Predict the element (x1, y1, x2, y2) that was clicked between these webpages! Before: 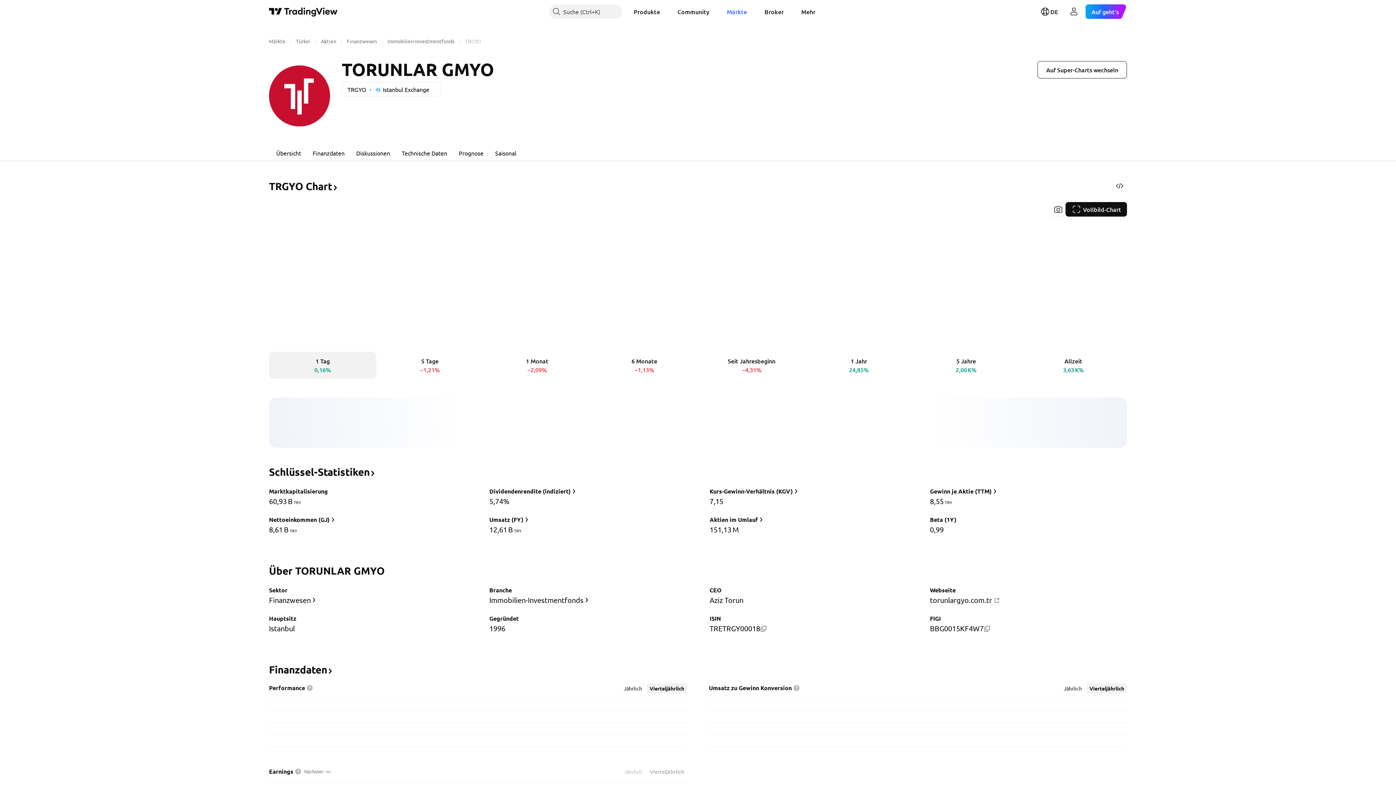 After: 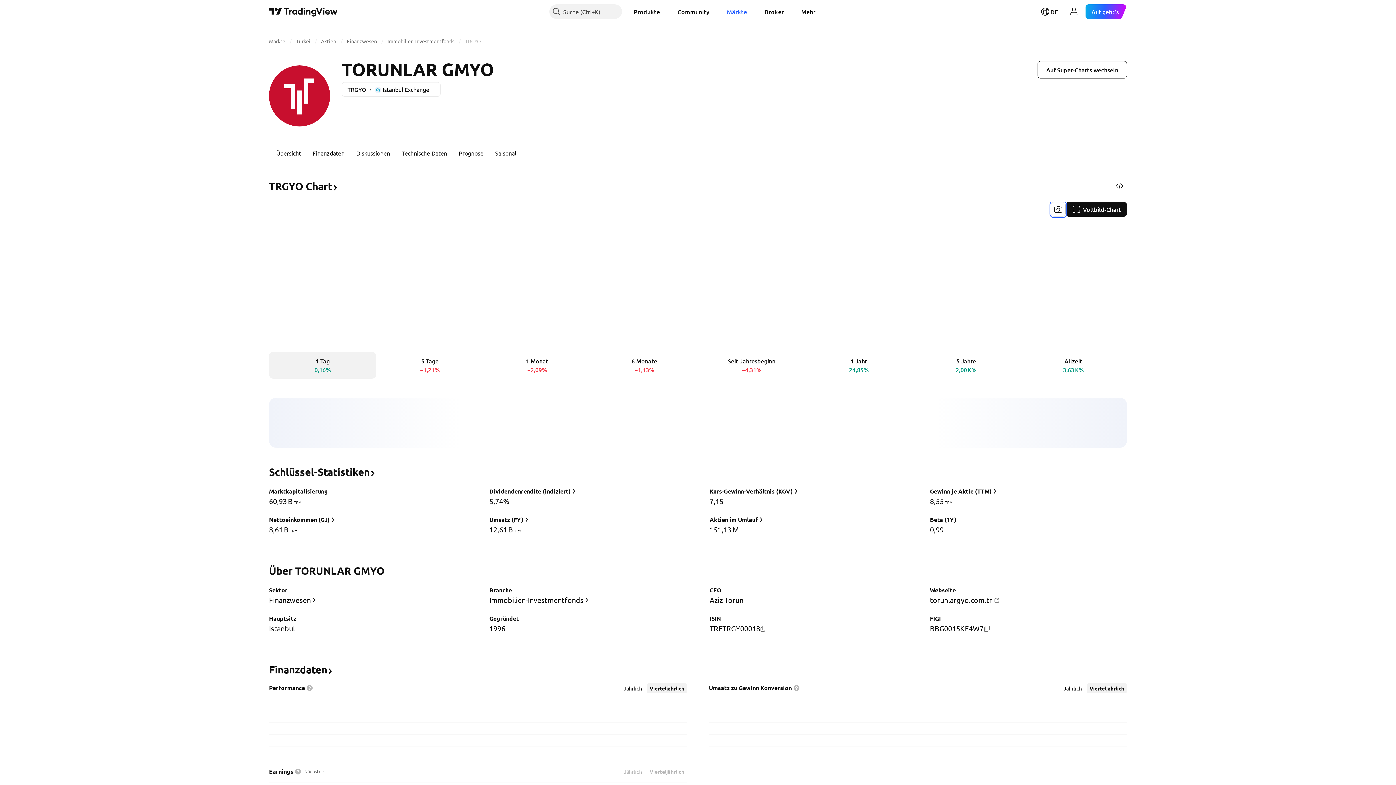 Action: bbox: (1051, 202, 1065, 216) label: Snapshot erstellen